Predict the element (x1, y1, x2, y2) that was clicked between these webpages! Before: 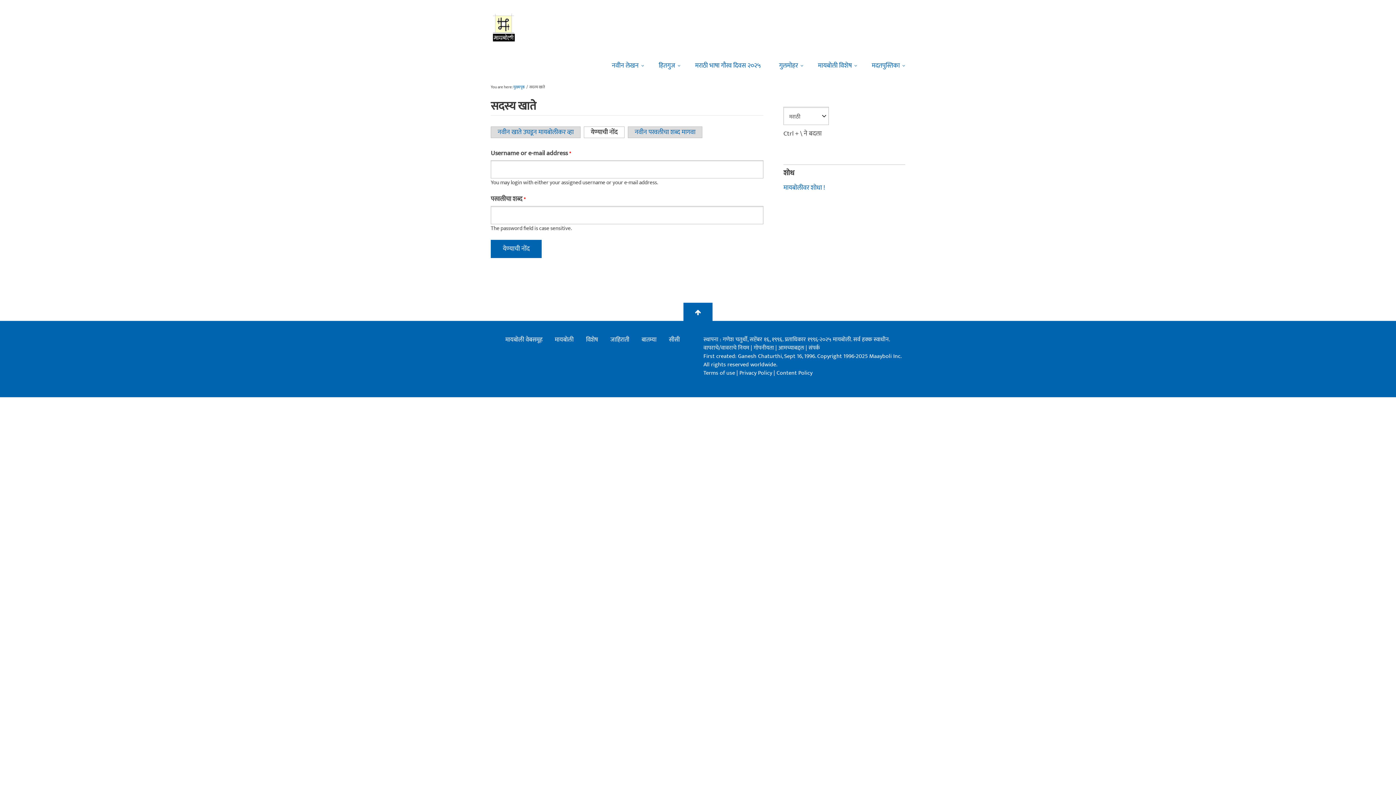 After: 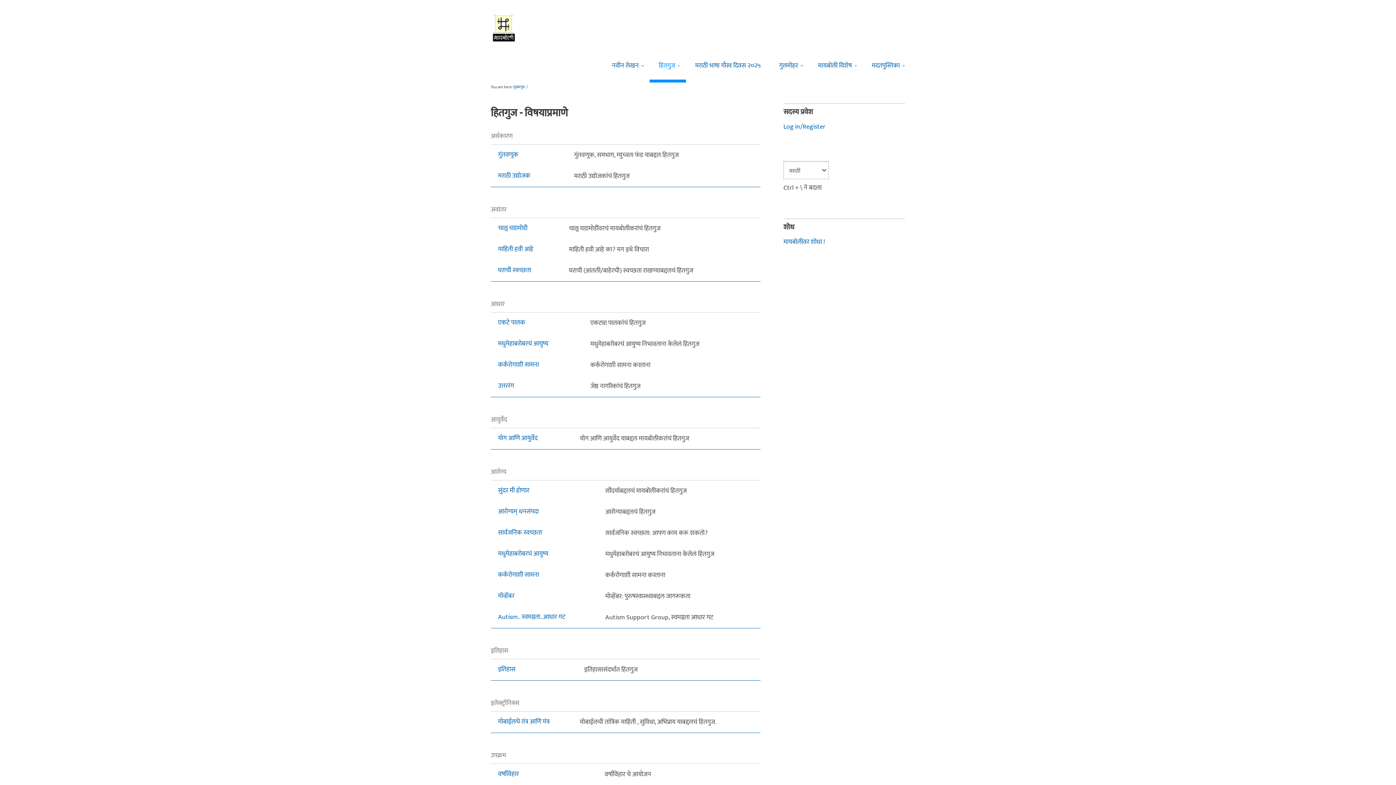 Action: label: हितगुज bbox: (649, 47, 686, 82)